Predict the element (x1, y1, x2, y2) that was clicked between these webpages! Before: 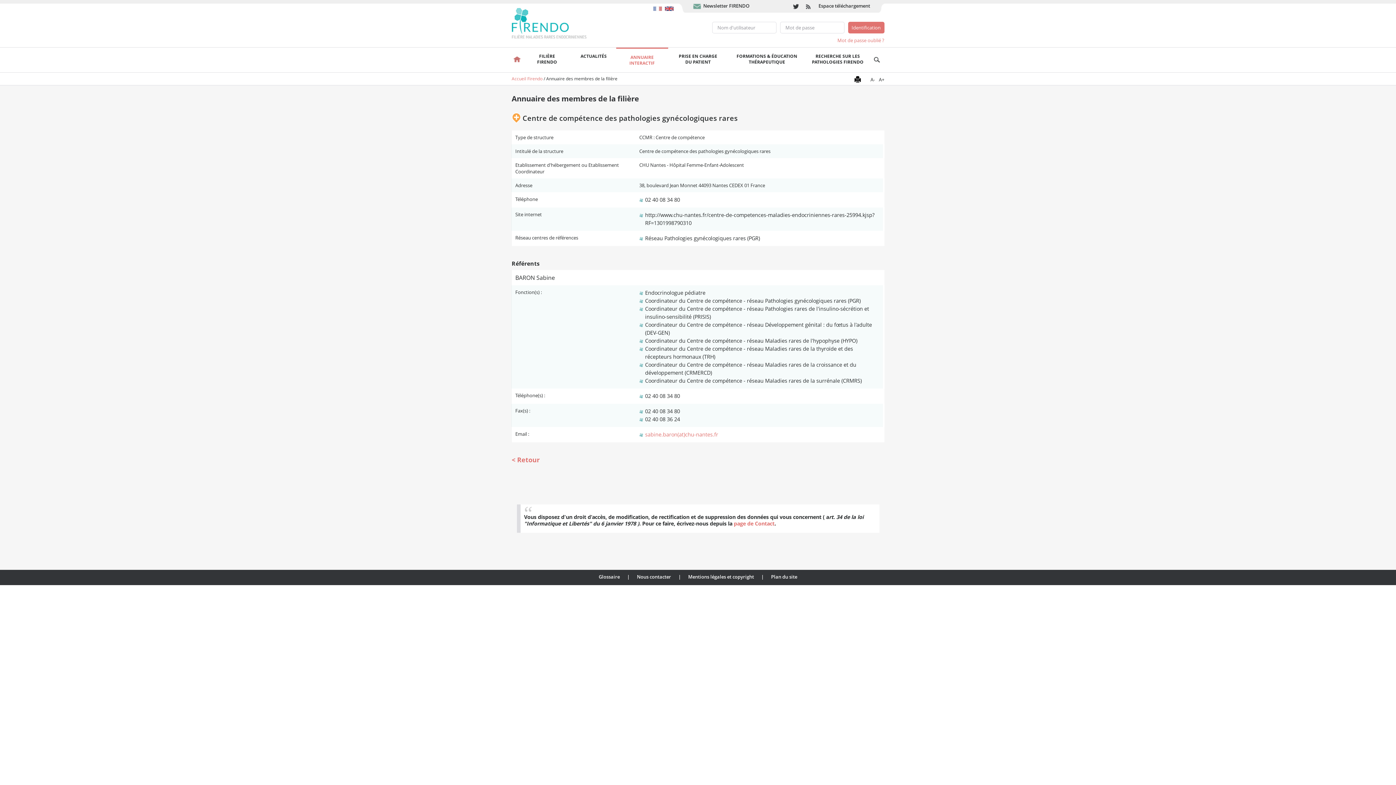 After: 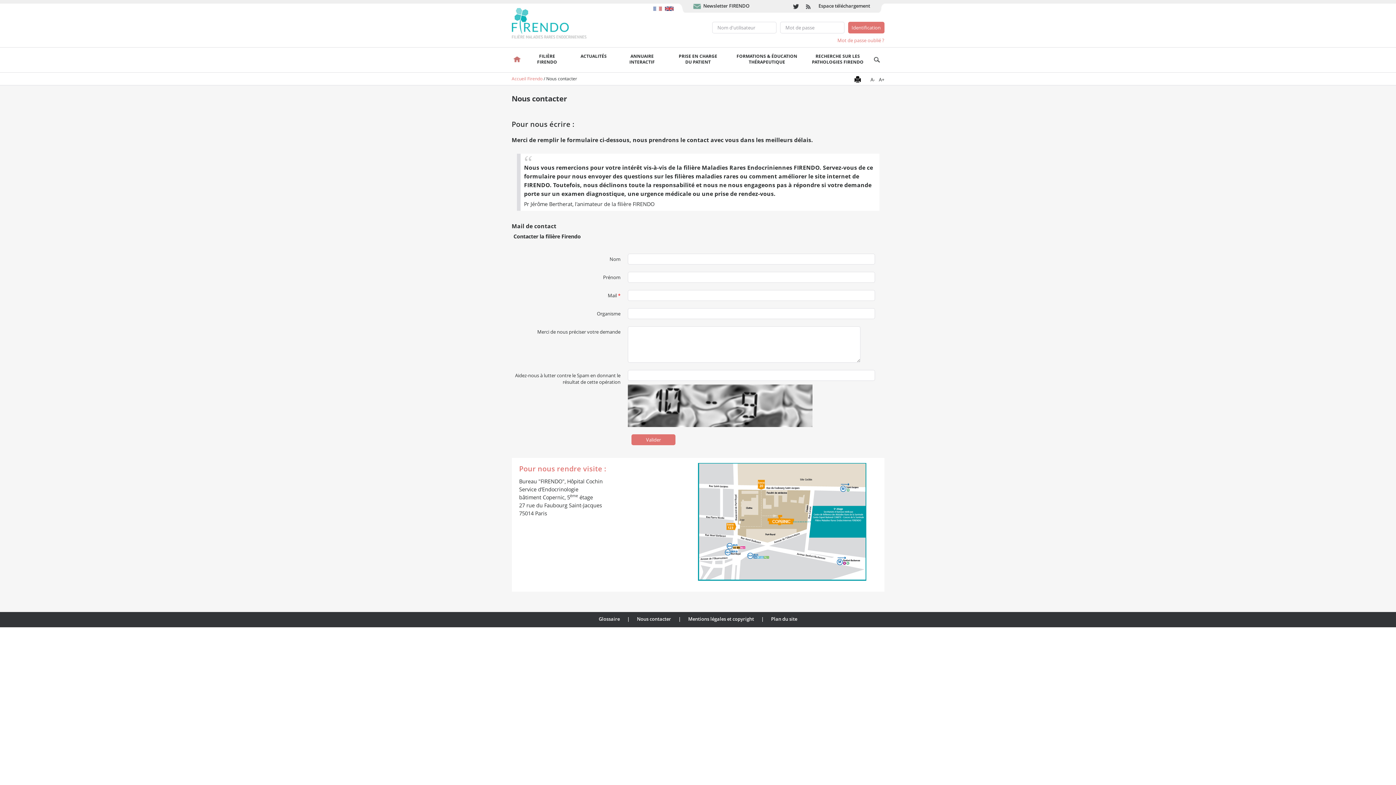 Action: label: Nous contacter bbox: (637, 573, 671, 580)